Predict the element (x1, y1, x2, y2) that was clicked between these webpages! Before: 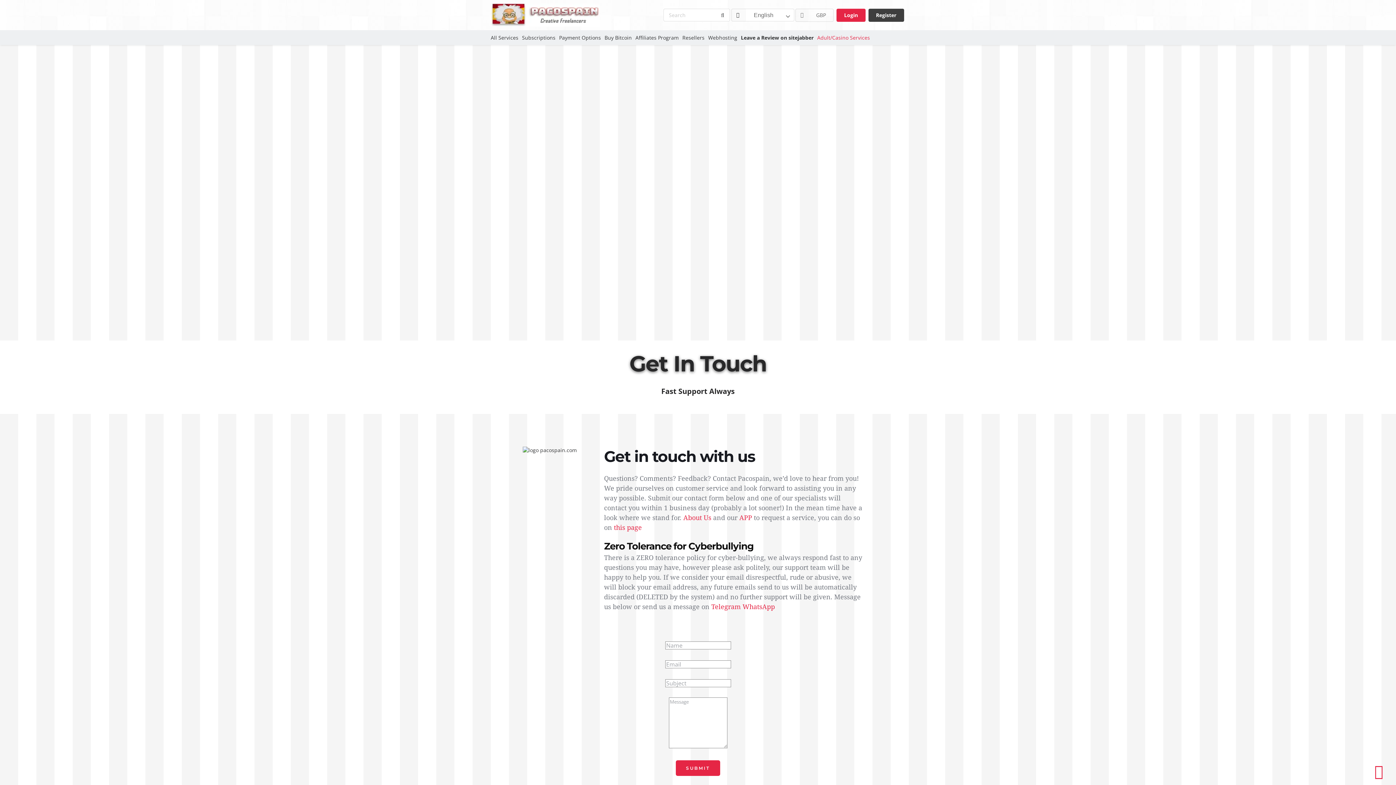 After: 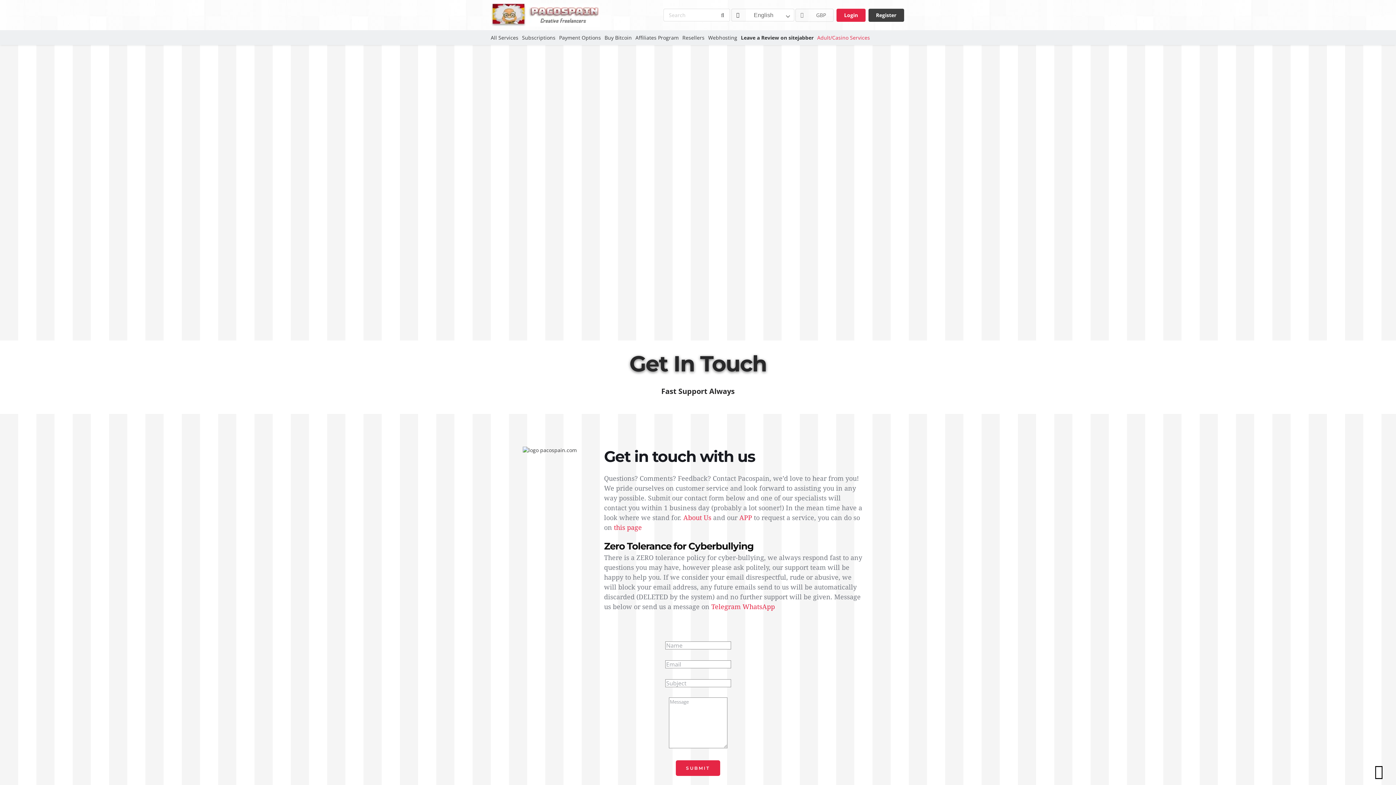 Action: bbox: (1367, 757, 1392, 779)